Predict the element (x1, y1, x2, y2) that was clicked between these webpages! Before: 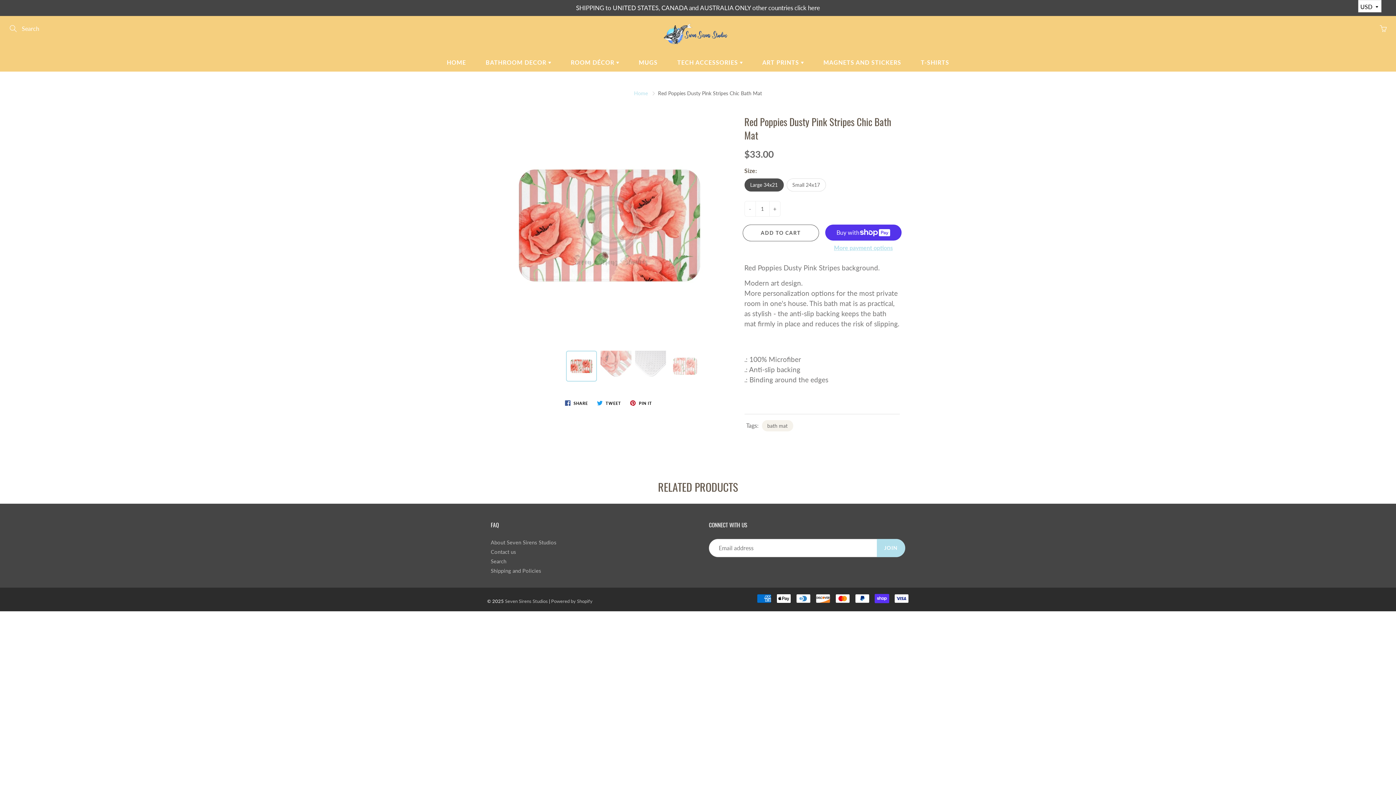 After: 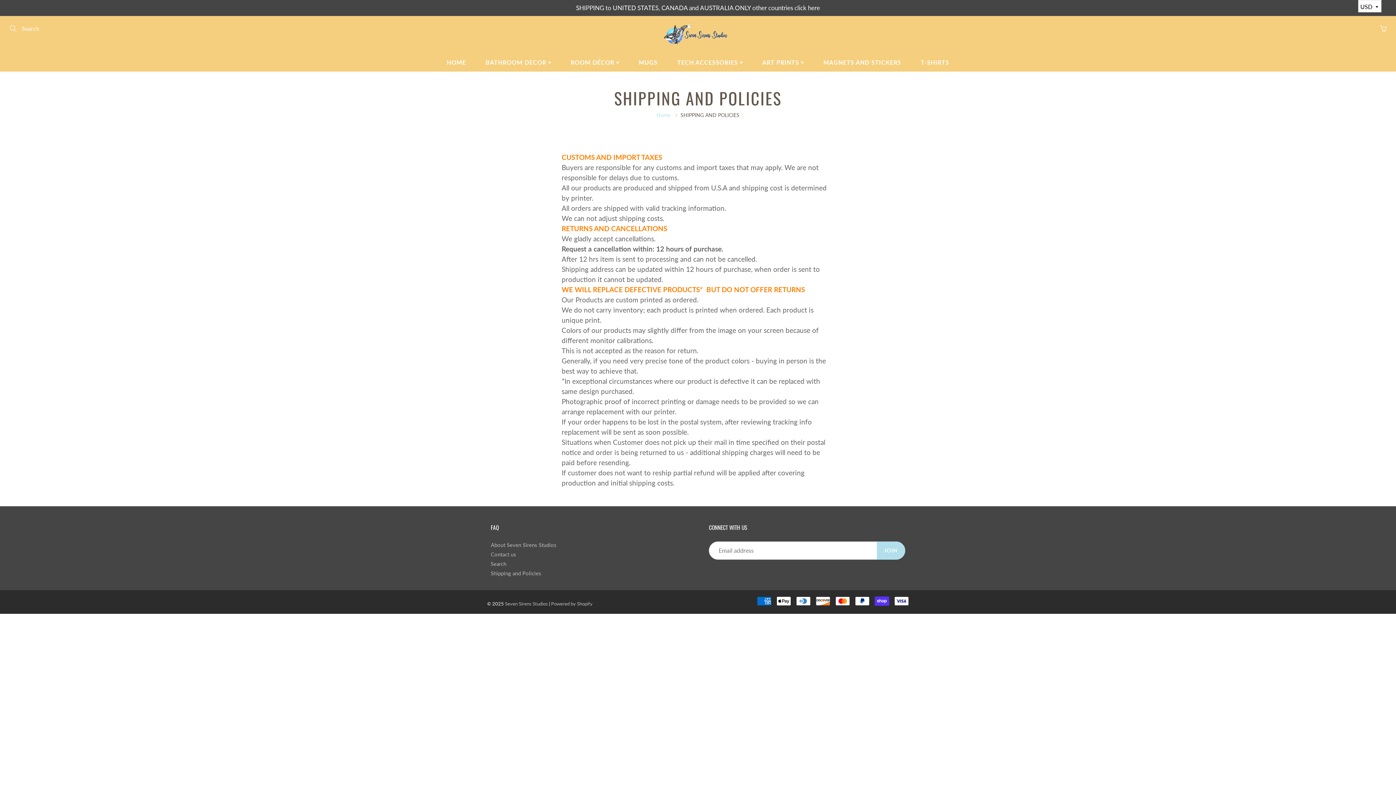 Action: label: Shipping and Policies bbox: (490, 567, 541, 574)